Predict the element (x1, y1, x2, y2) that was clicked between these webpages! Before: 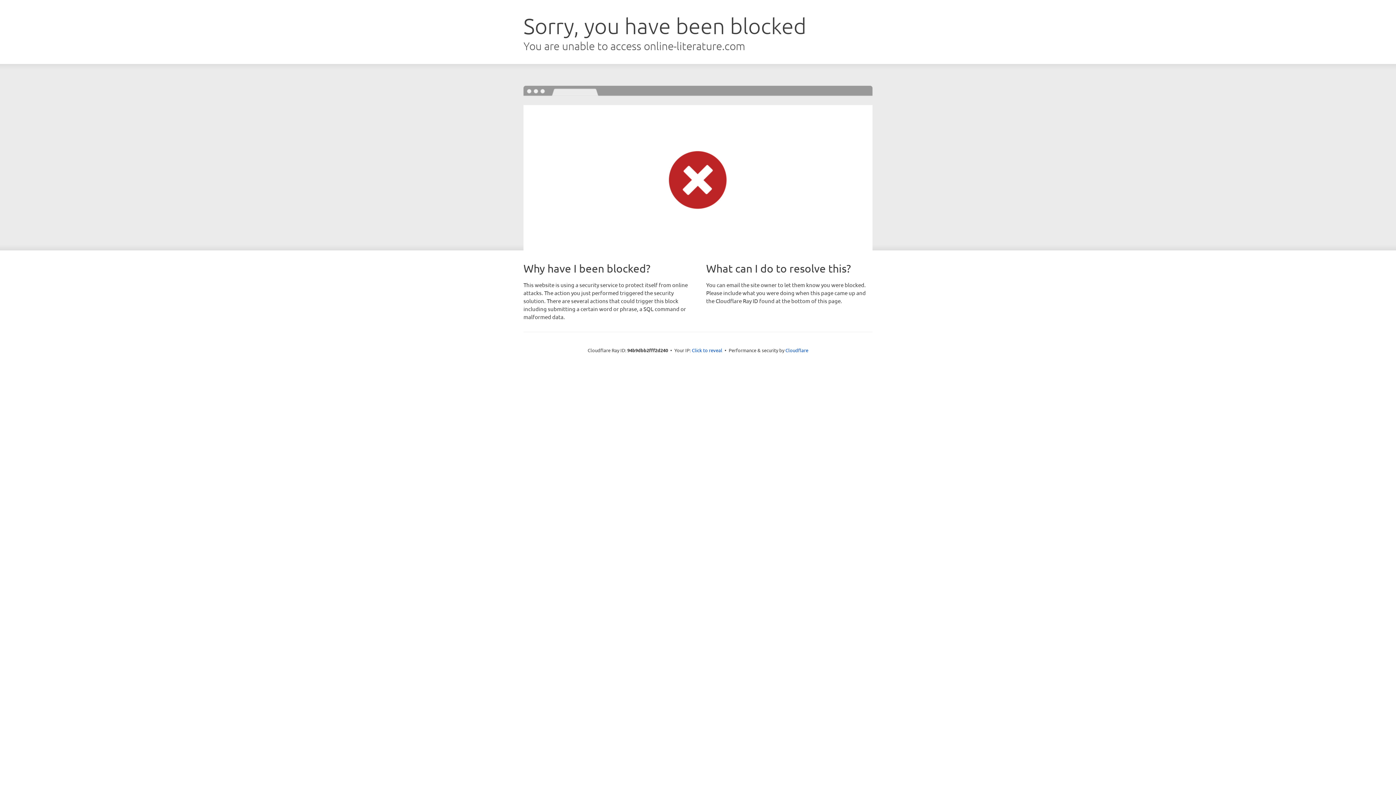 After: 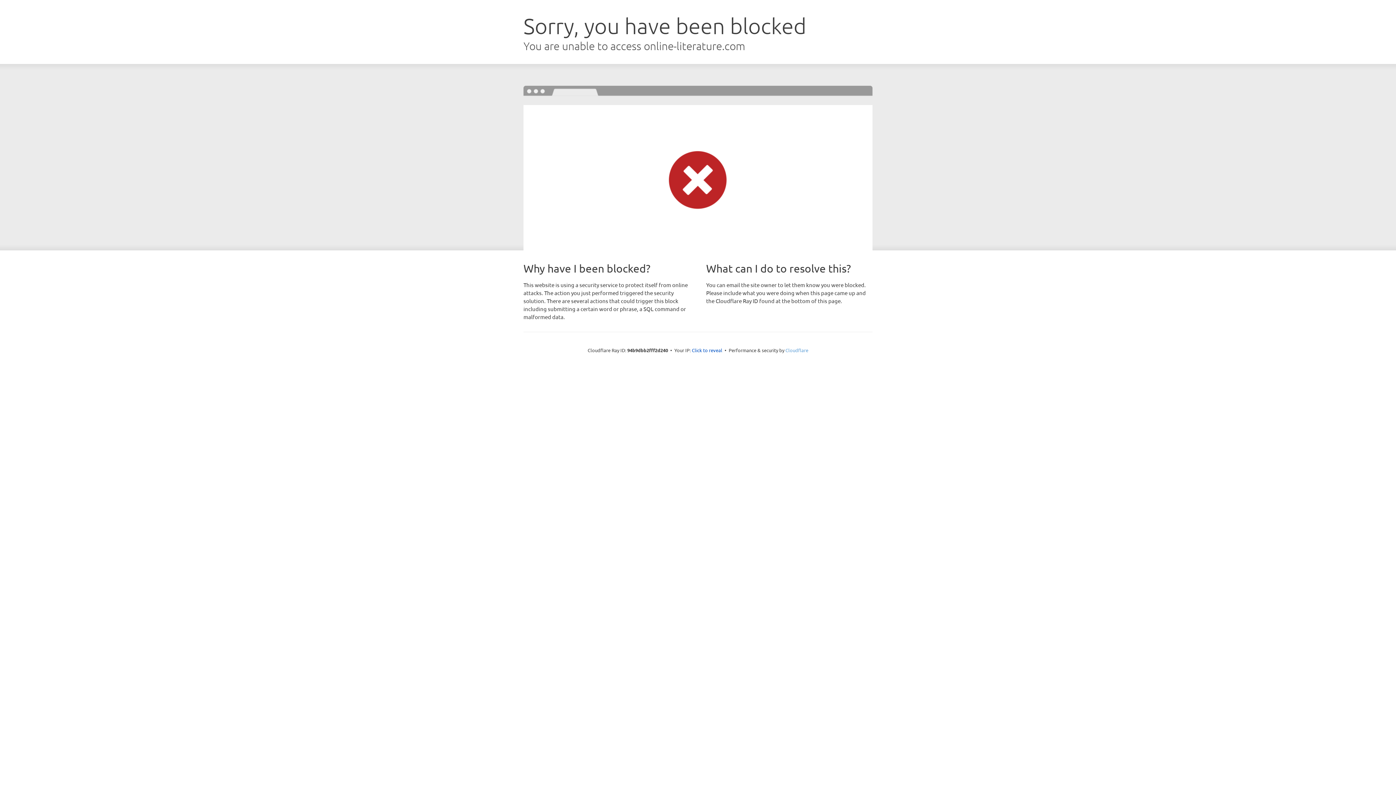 Action: label: Cloudflare bbox: (785, 347, 808, 353)